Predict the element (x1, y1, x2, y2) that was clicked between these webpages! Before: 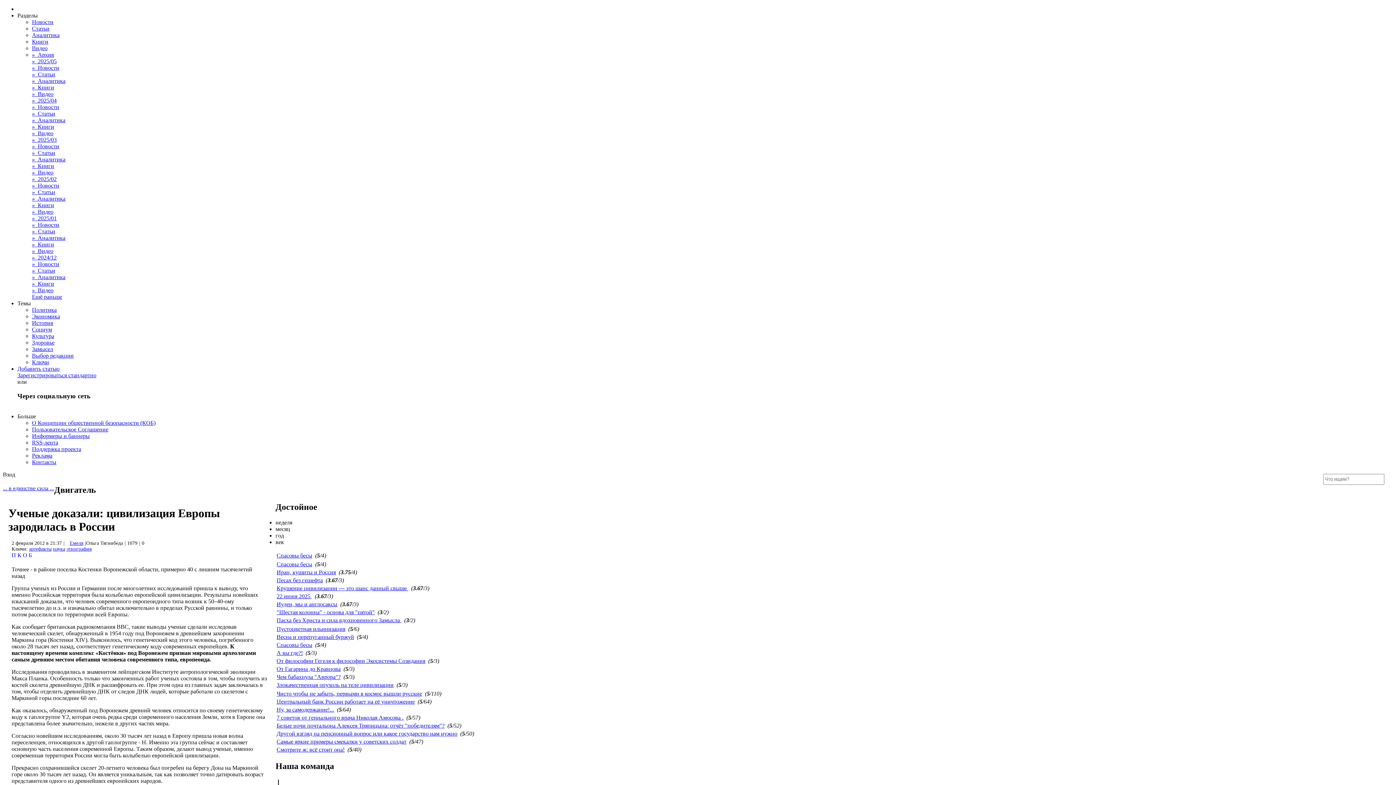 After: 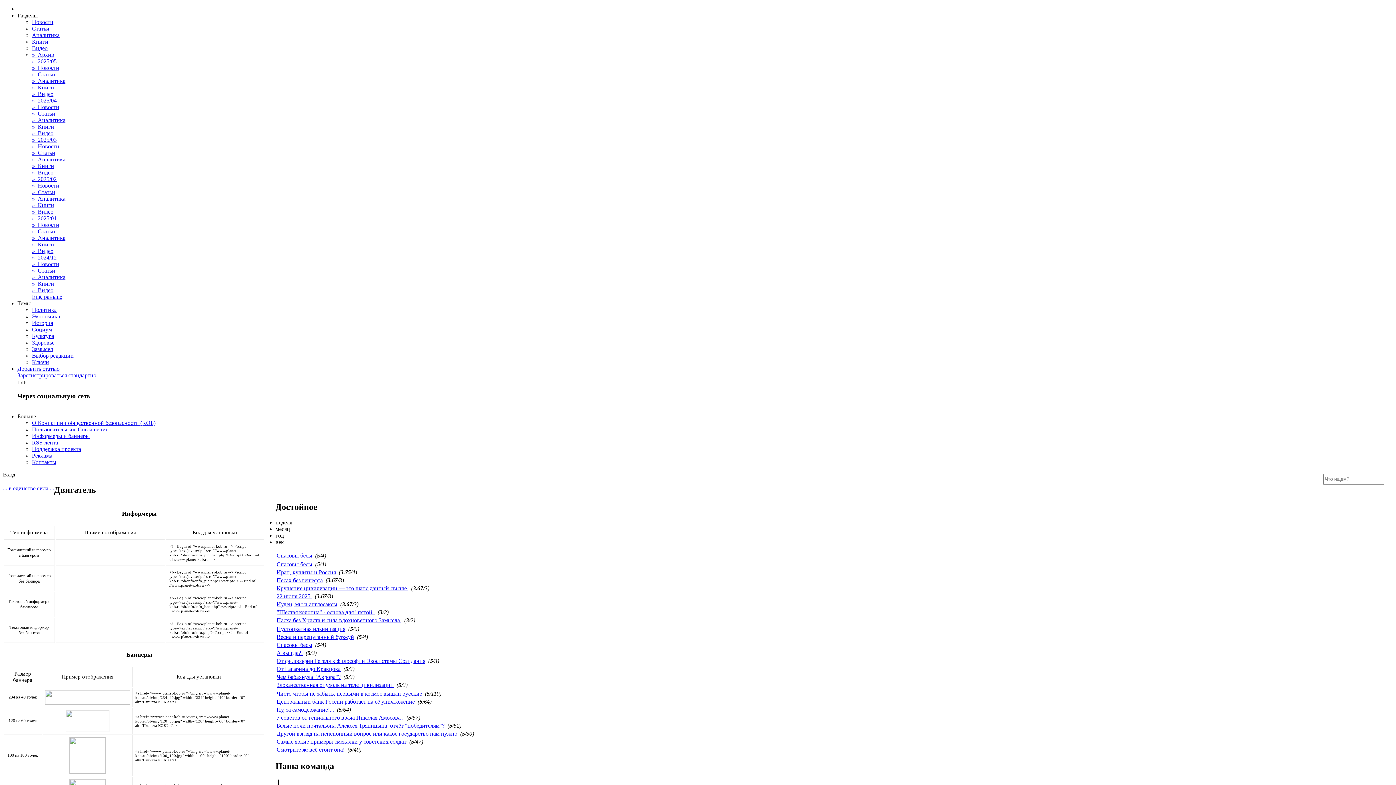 Action: bbox: (32, 433, 89, 439) label: Информеры и баннеры